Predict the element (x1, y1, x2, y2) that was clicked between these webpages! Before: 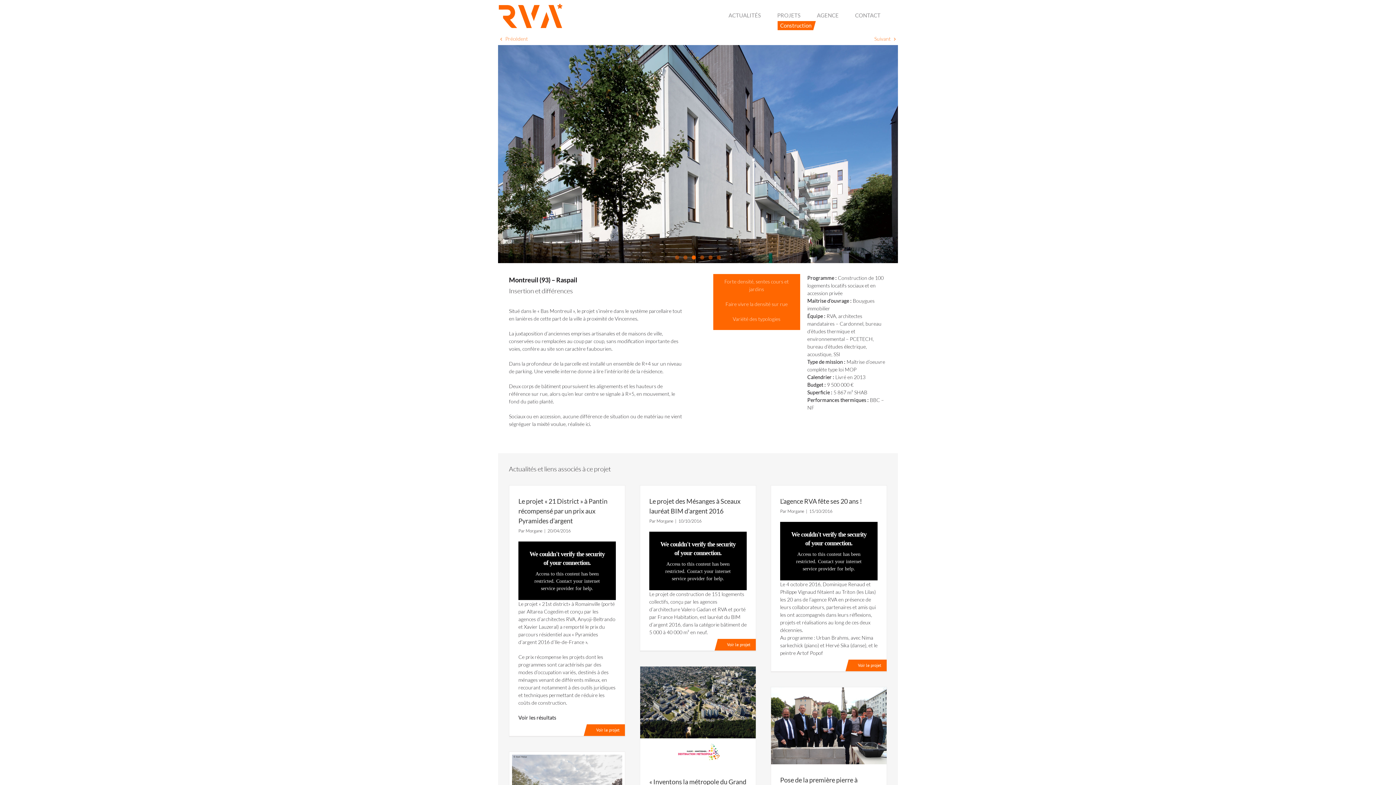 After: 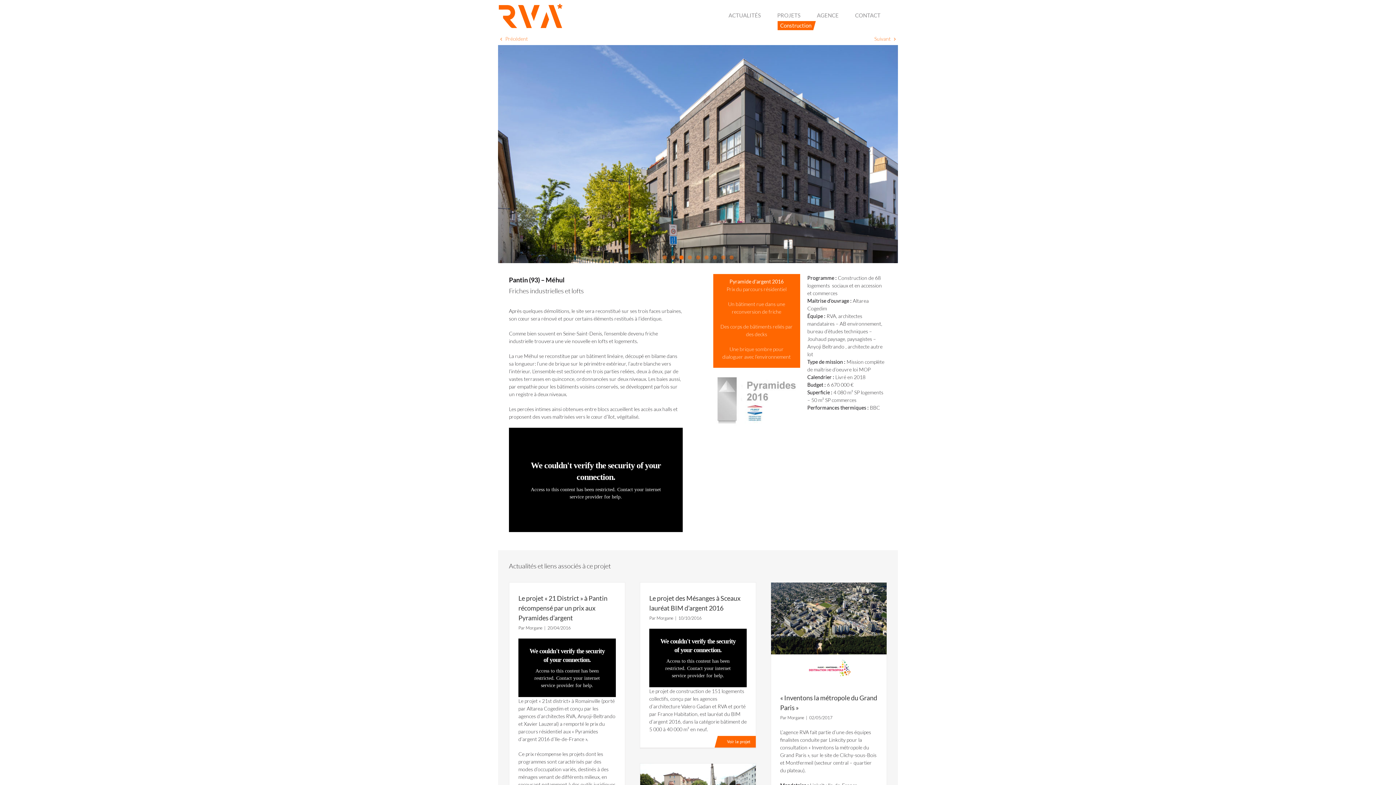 Action: bbox: (505, 32, 528, 45) label: Précédent